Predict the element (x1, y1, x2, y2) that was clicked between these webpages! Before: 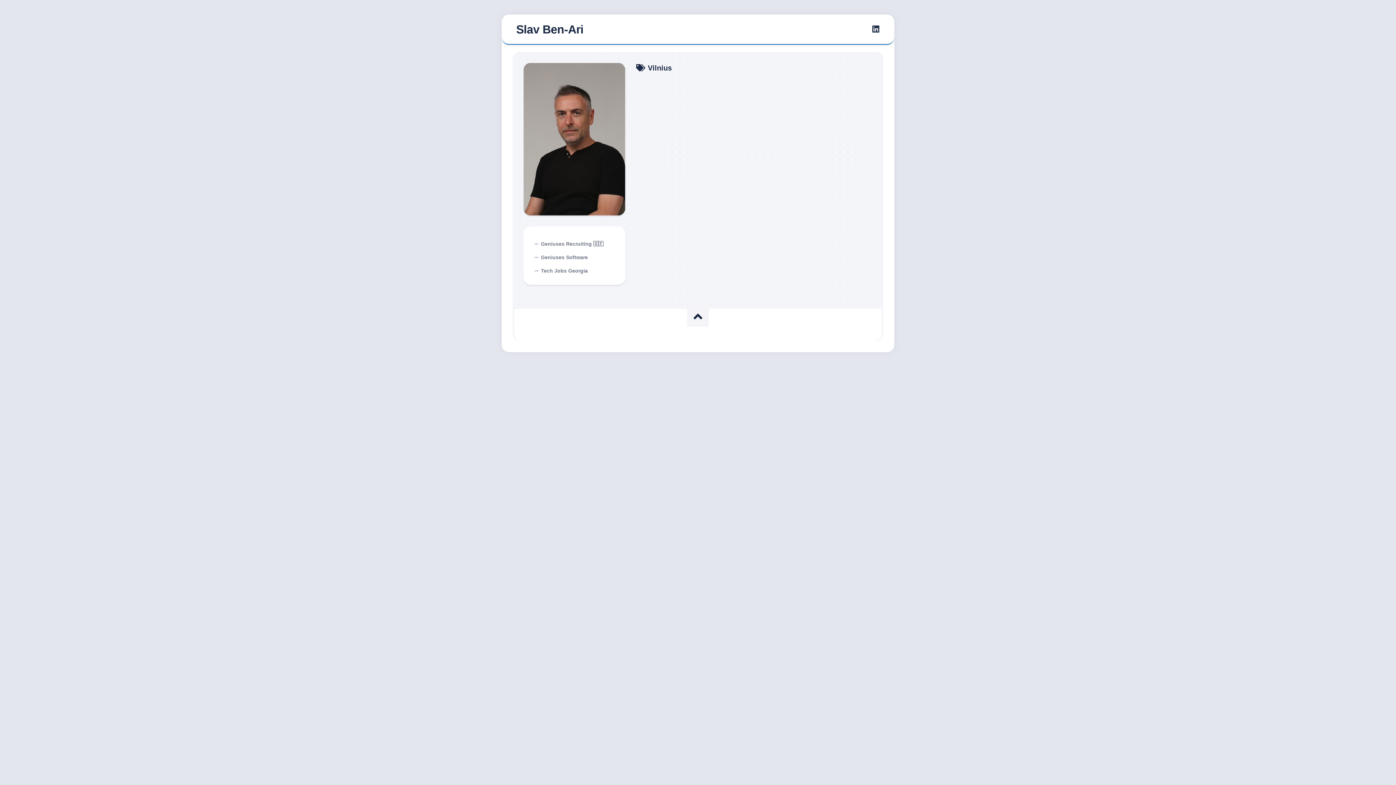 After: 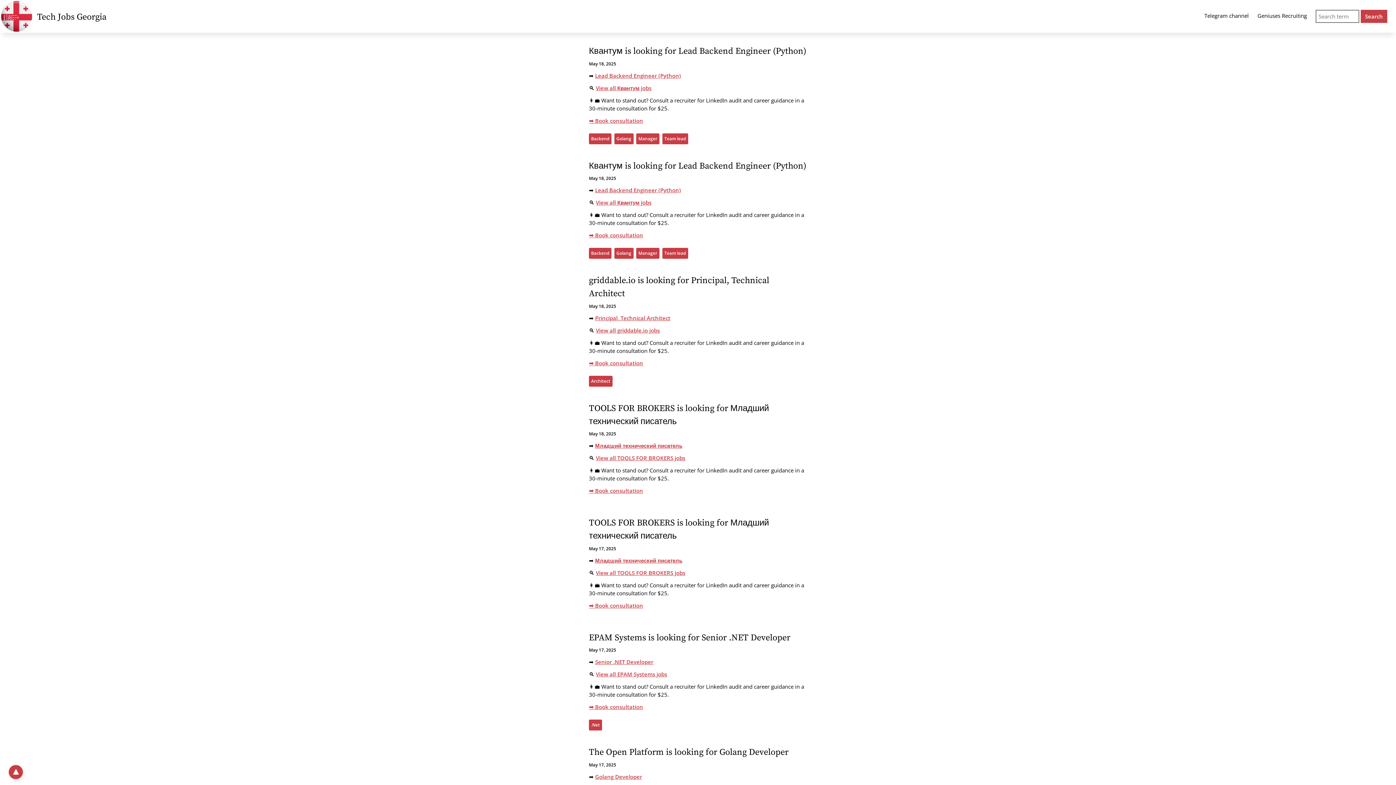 Action: label: Tech Jobs Georgia bbox: (534, 264, 614, 277)